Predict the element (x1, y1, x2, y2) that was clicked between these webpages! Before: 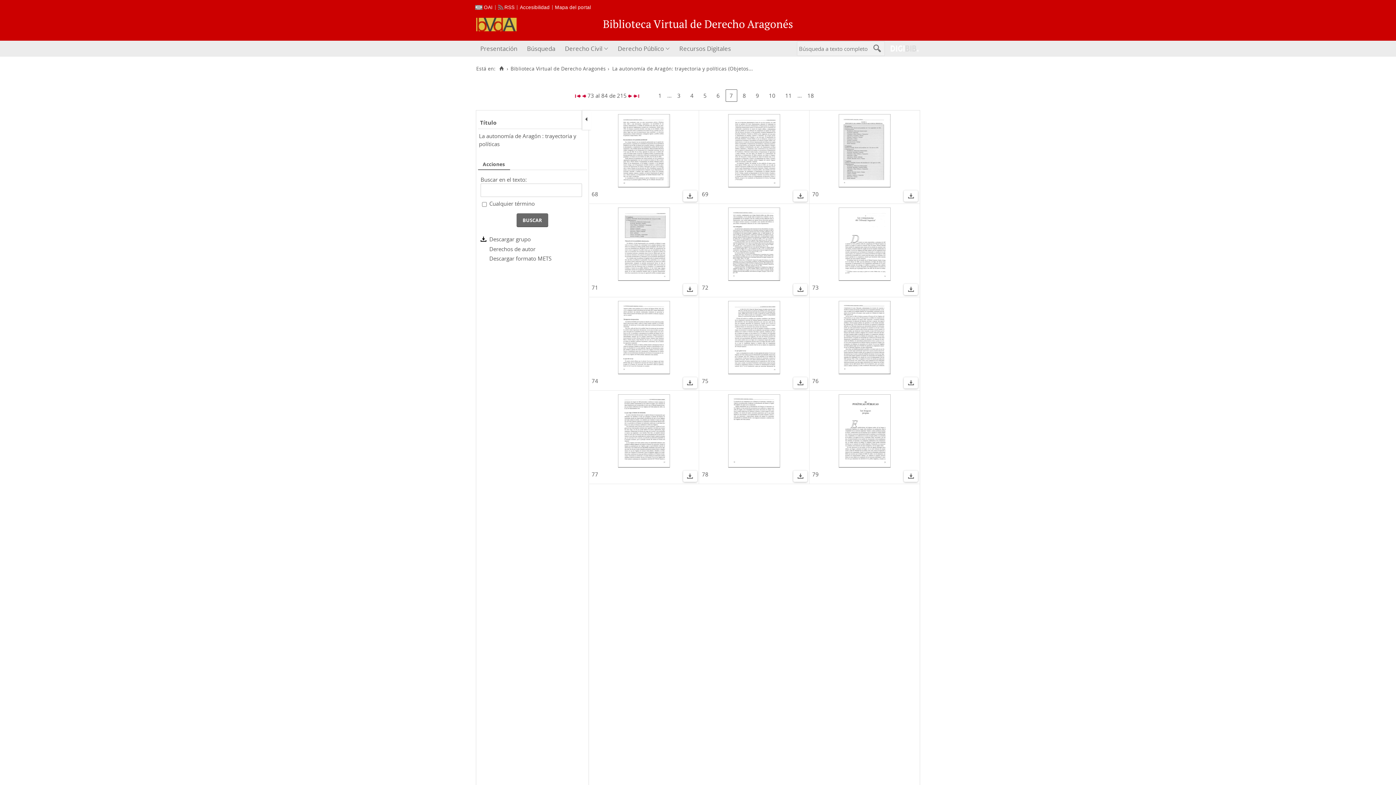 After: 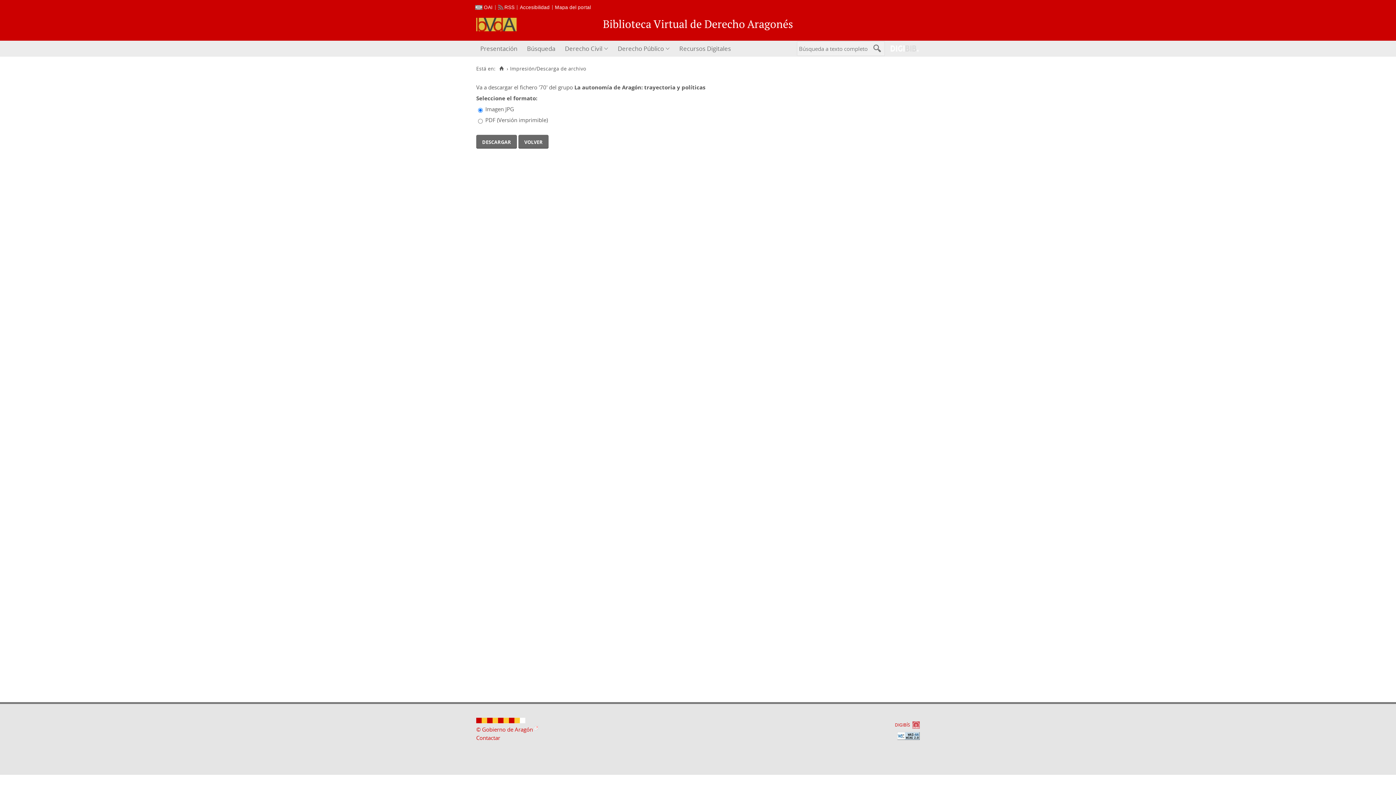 Action: bbox: (906, 189, 915, 204)